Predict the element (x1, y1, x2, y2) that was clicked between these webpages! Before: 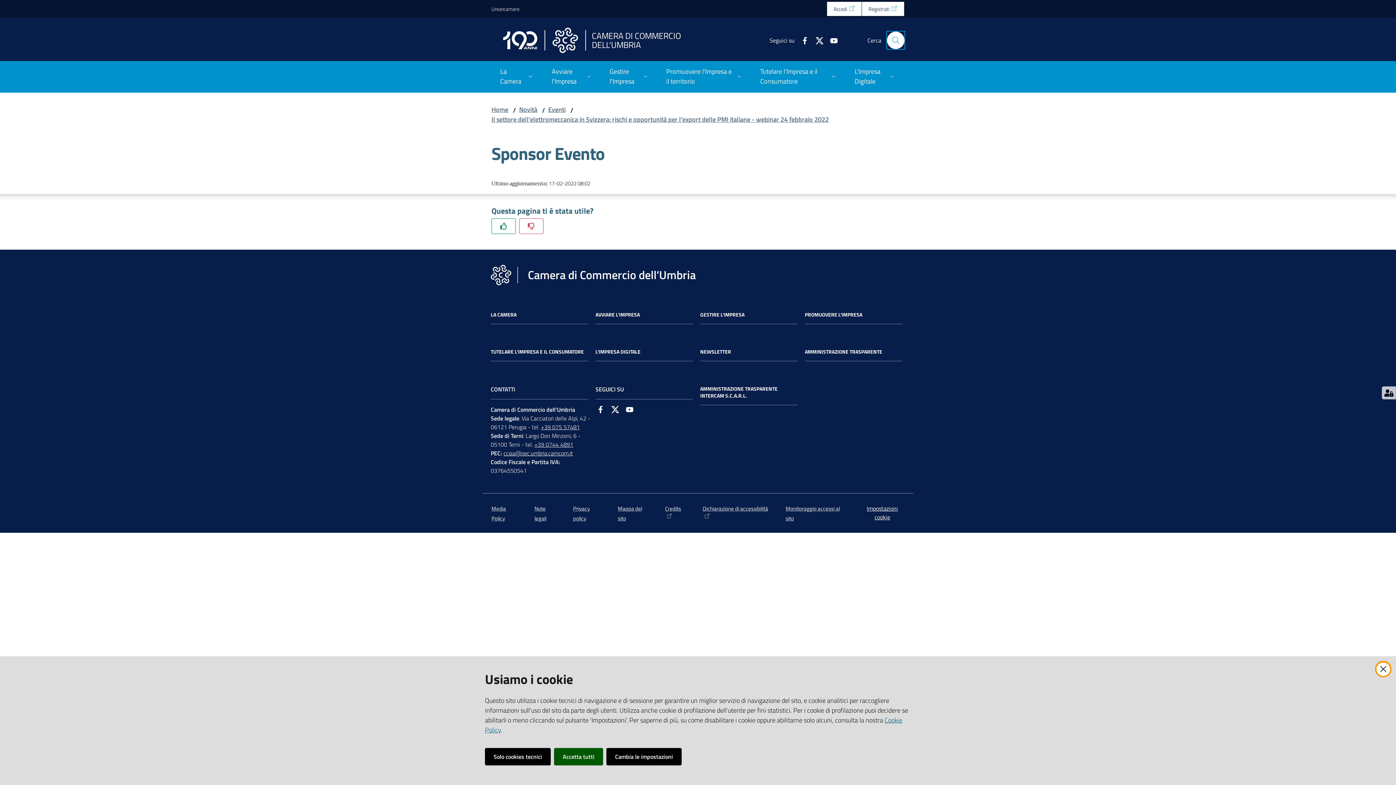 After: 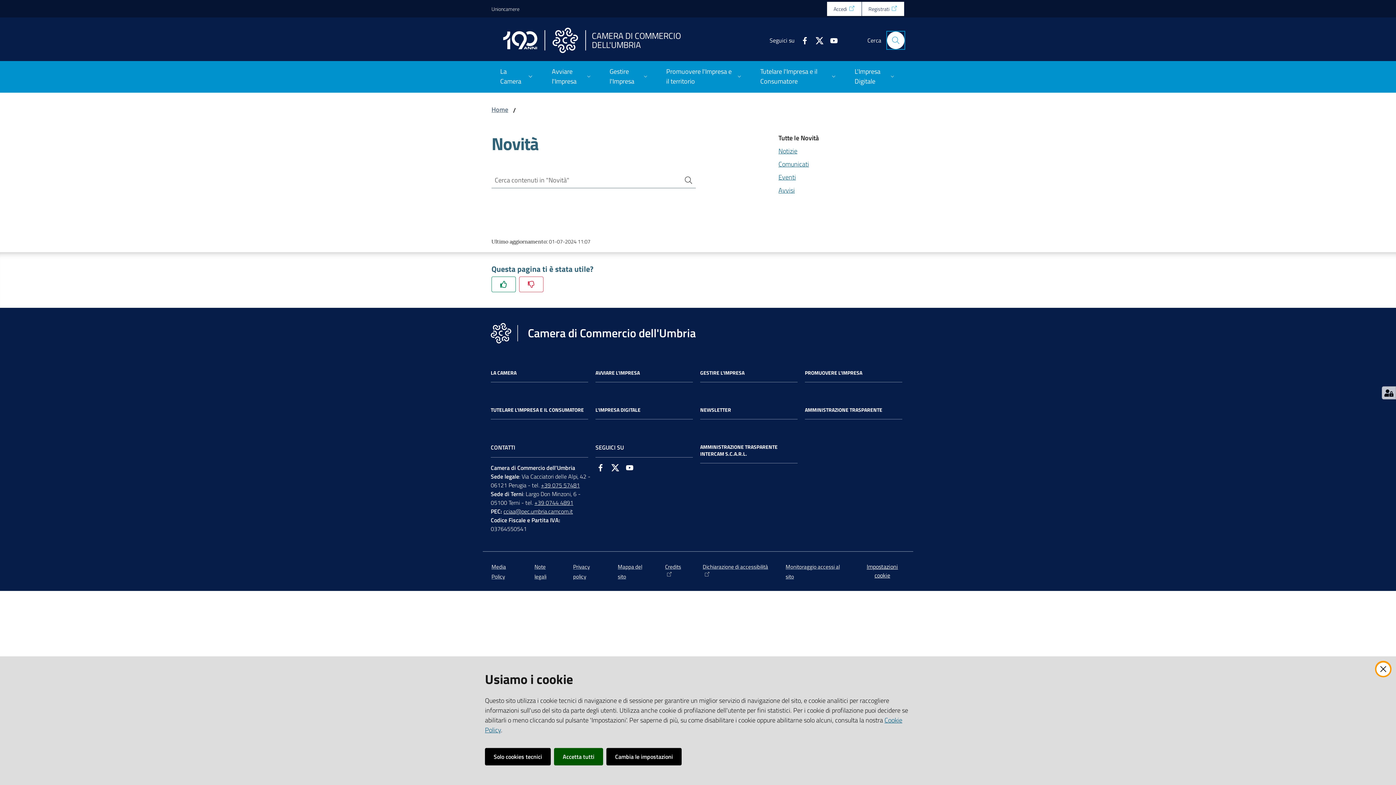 Action: bbox: (519, 104, 537, 114) label: Novità